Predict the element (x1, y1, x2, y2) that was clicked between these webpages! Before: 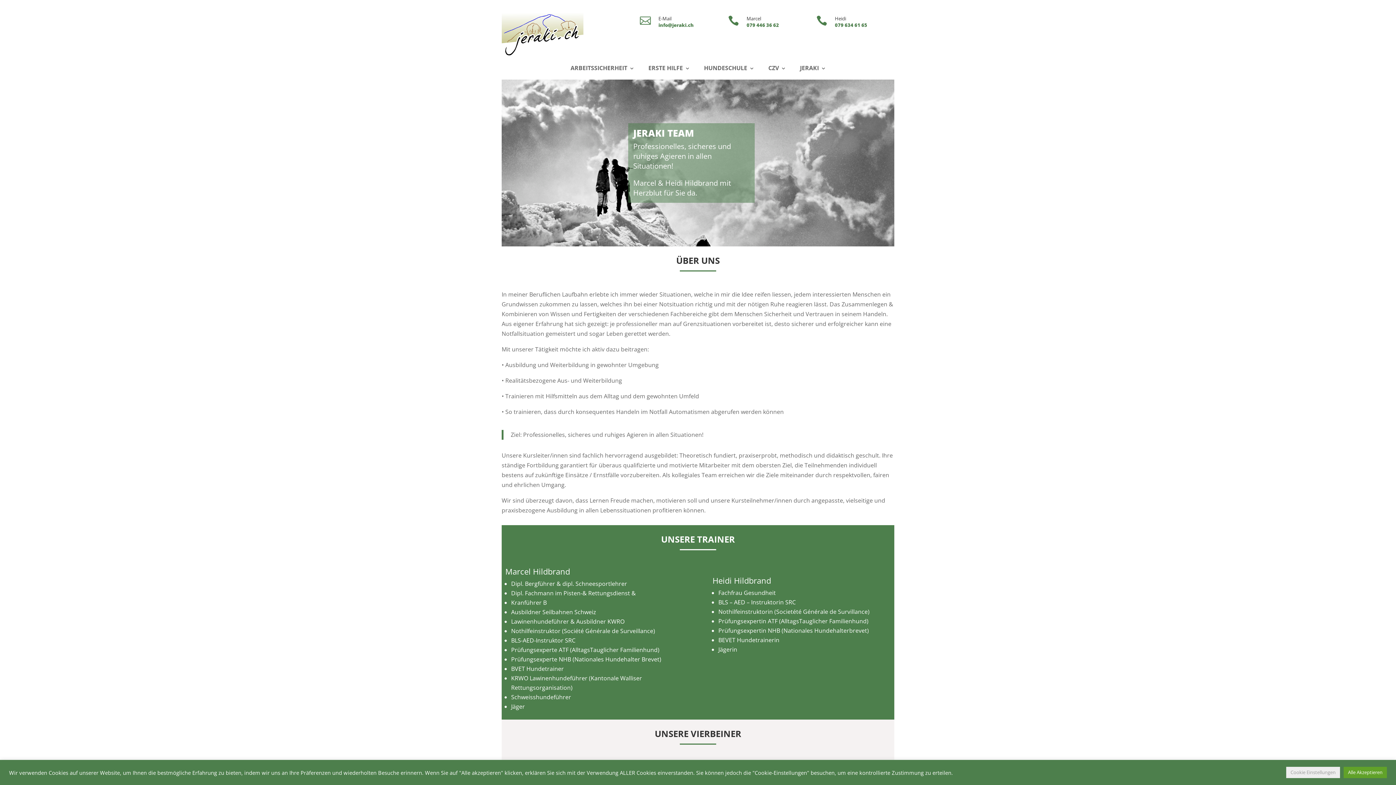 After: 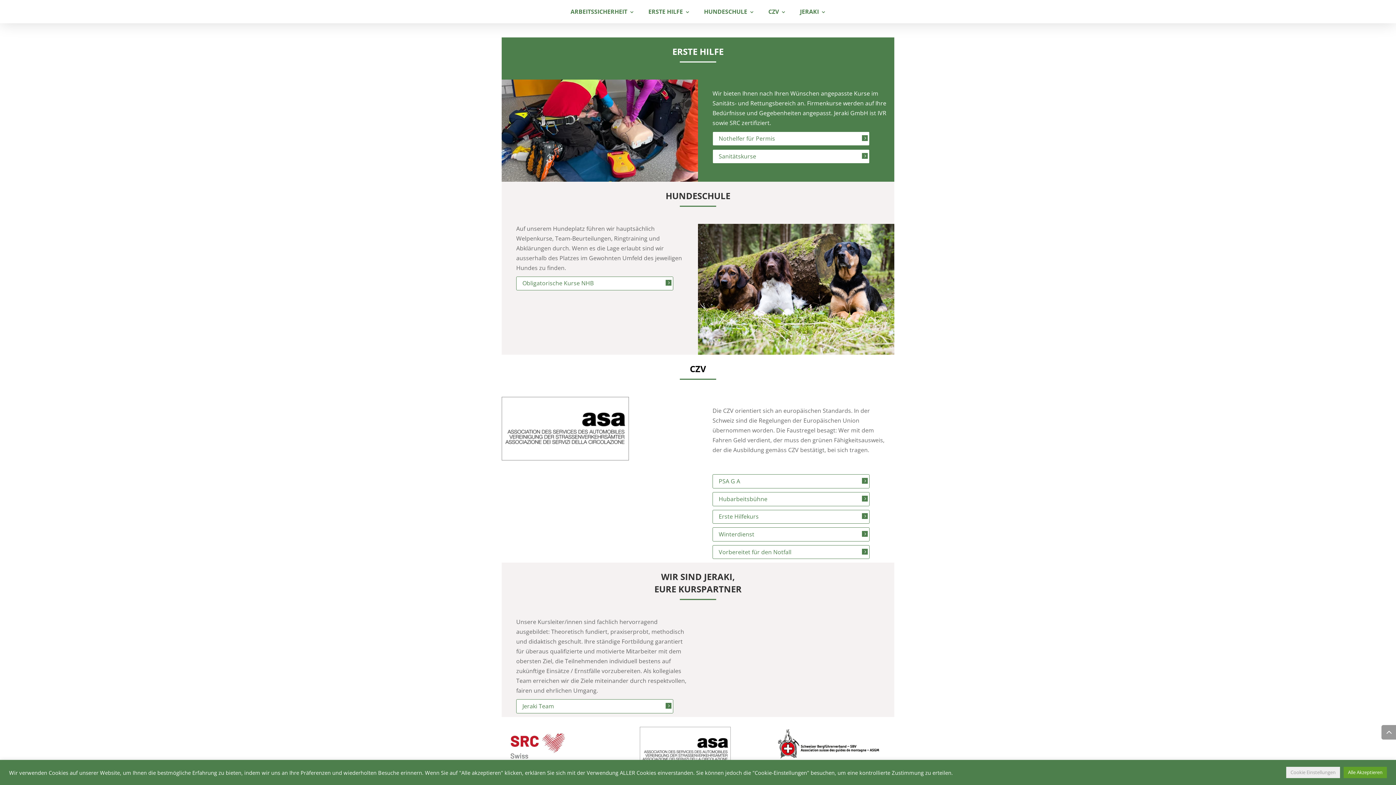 Action: bbox: (641, 56, 696, 79) label: ERSTE HILFE